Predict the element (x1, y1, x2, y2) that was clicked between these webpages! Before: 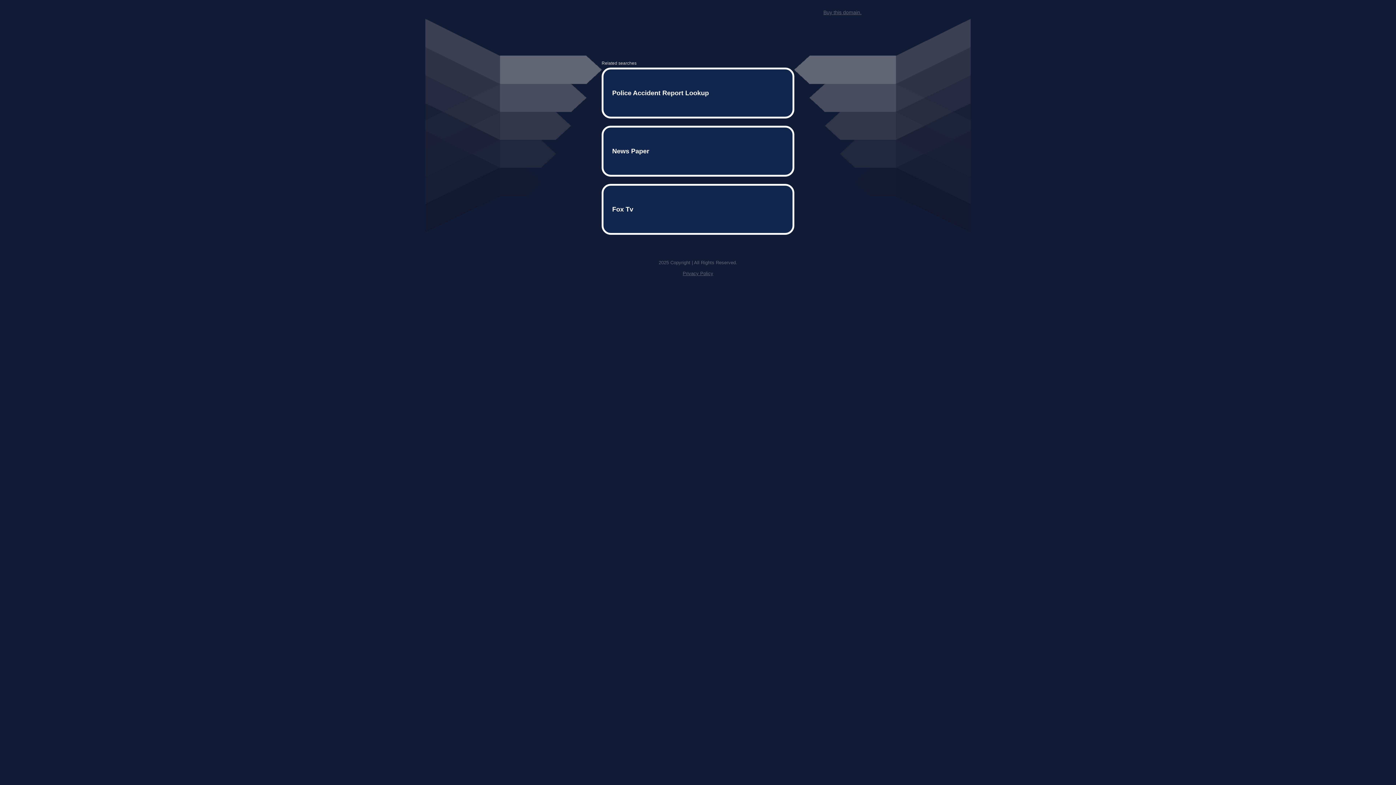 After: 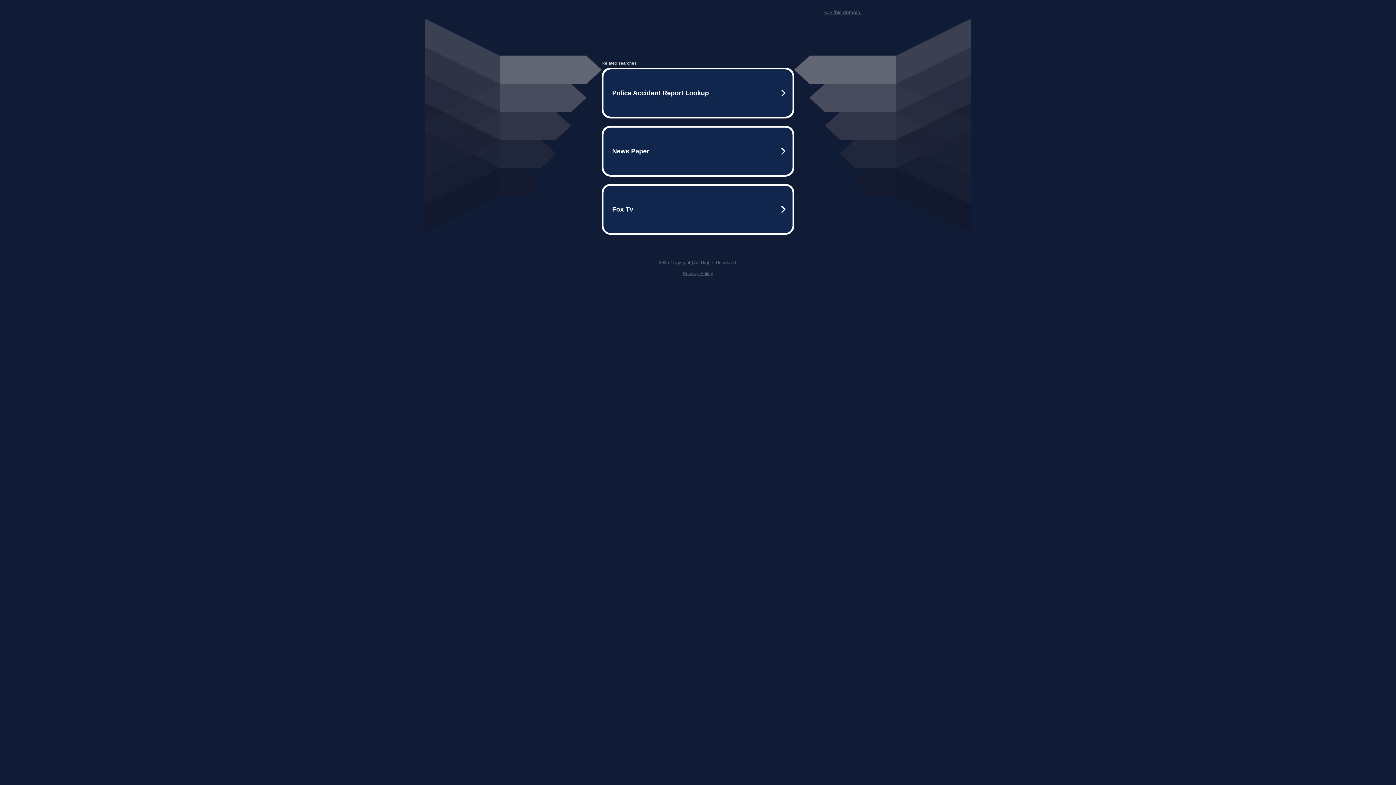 Action: bbox: (823, 9, 861, 15) label: Buy this domain.